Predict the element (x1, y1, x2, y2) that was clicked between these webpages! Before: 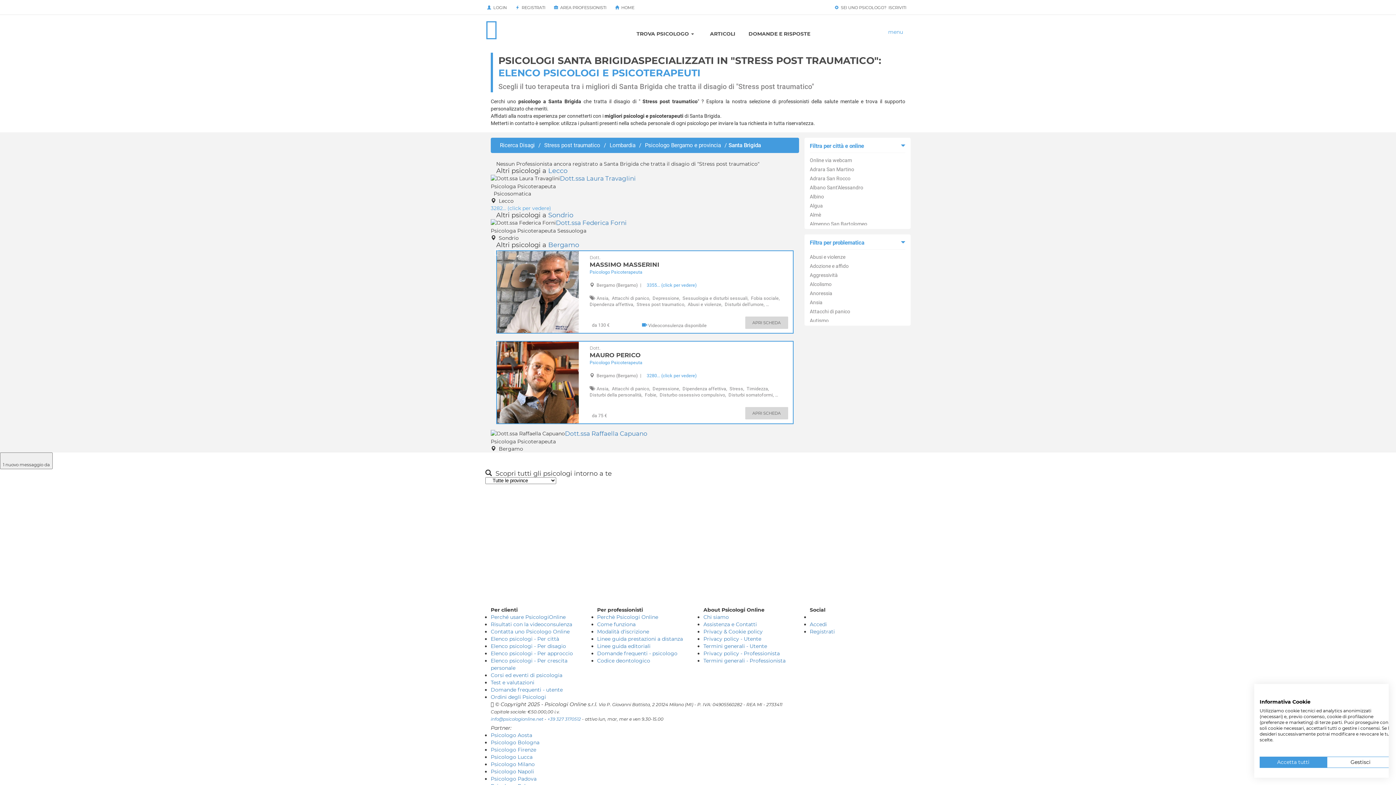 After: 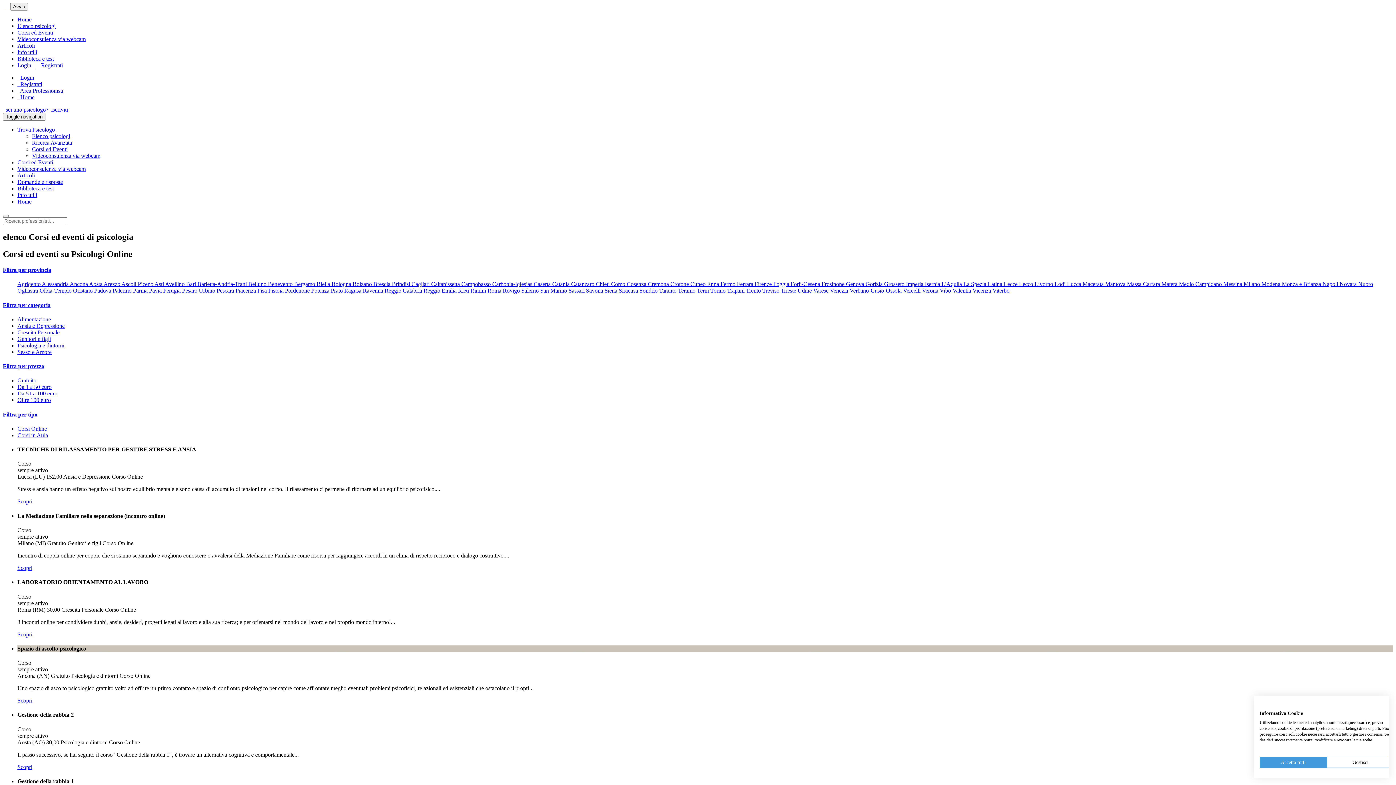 Action: label: Corsi ed eventi di psicologia bbox: (490, 672, 562, 678)